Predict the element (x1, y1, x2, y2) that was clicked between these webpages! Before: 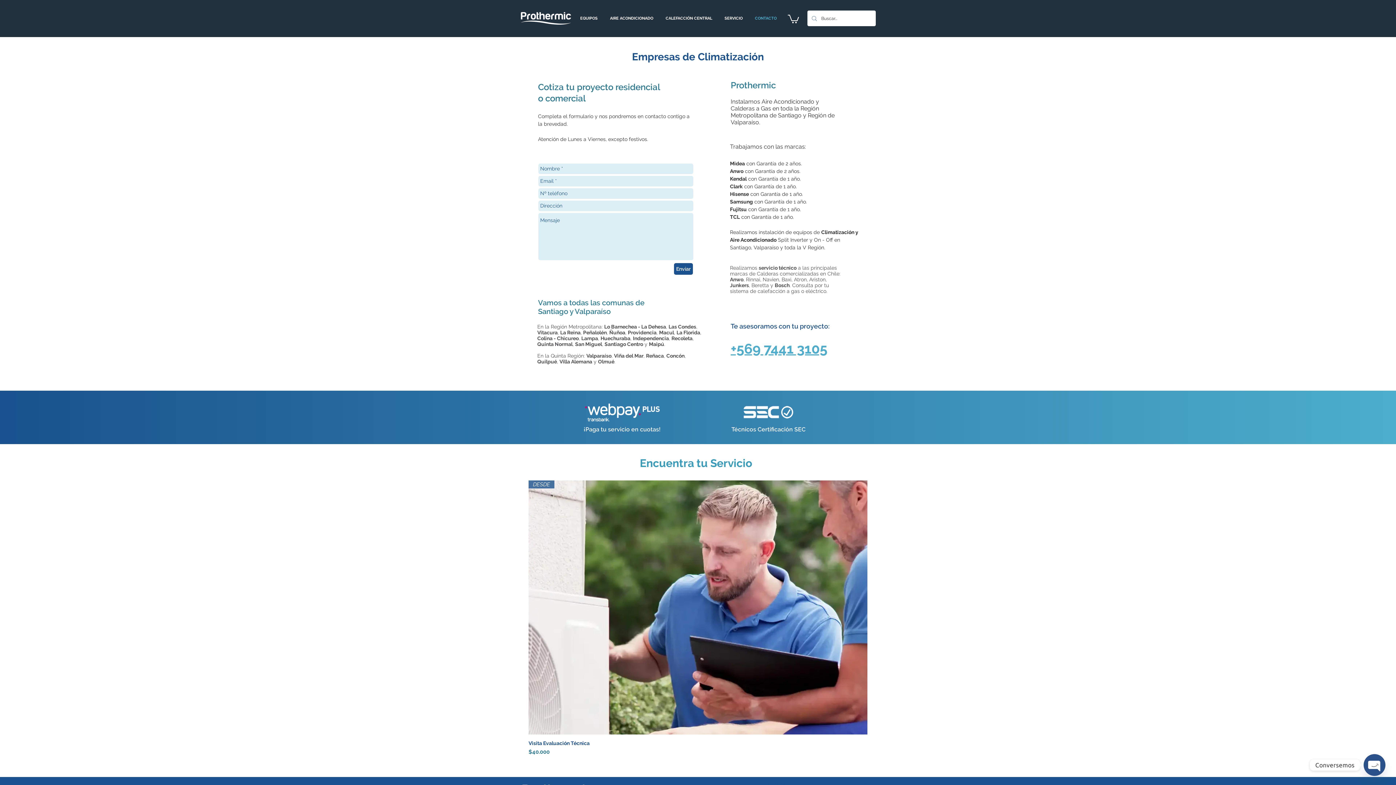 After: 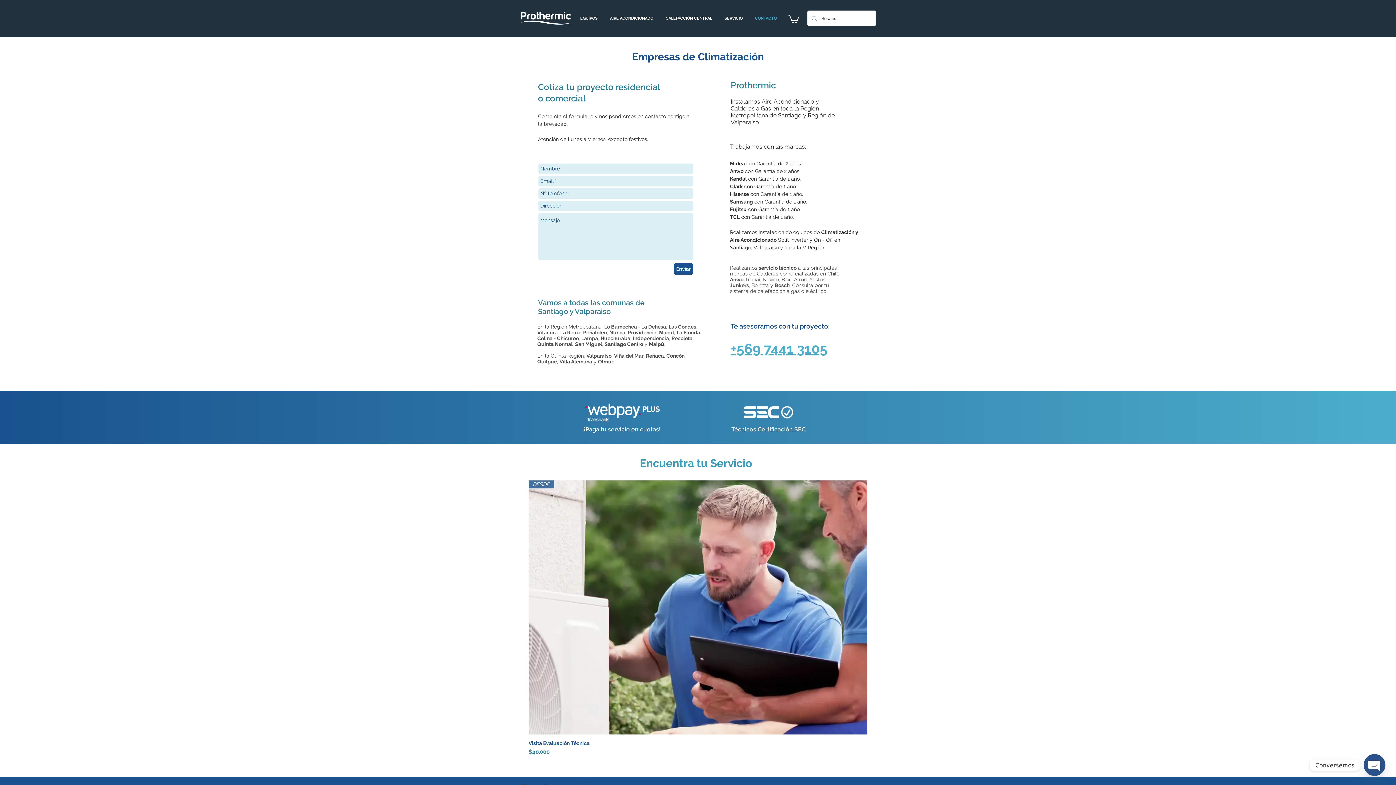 Action: bbox: (674, 263, 693, 274) label: Enviar